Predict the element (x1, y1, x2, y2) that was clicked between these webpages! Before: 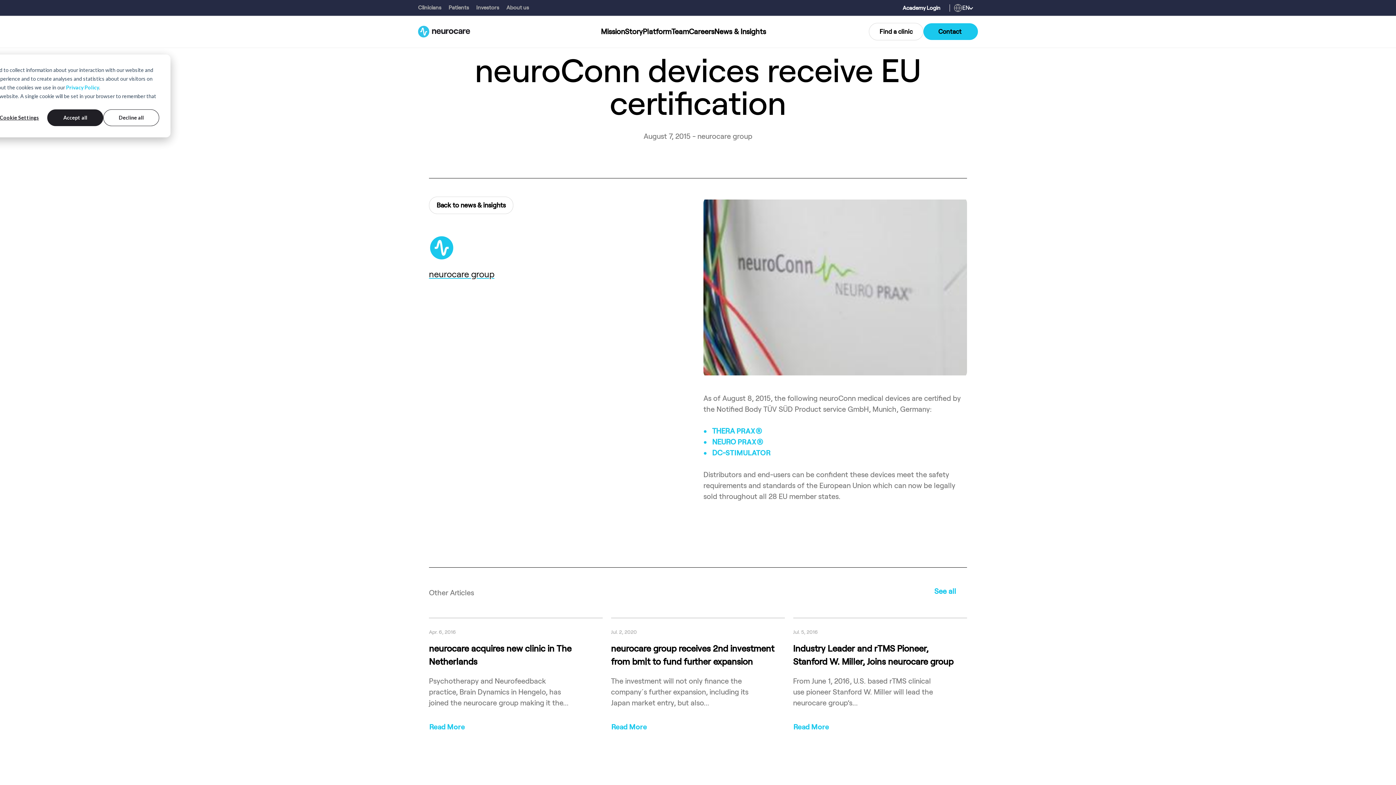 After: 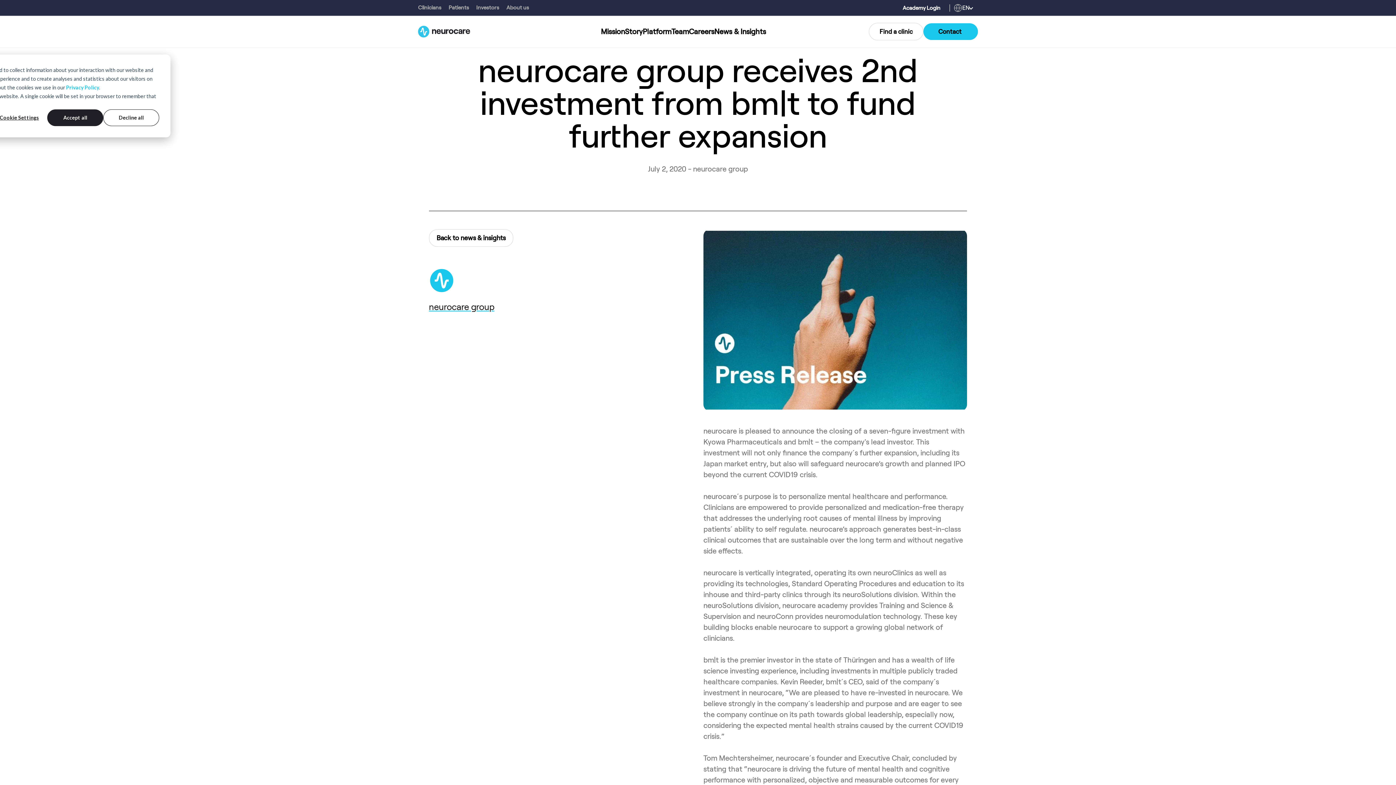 Action: label: Read More bbox: (611, 716, 656, 738)